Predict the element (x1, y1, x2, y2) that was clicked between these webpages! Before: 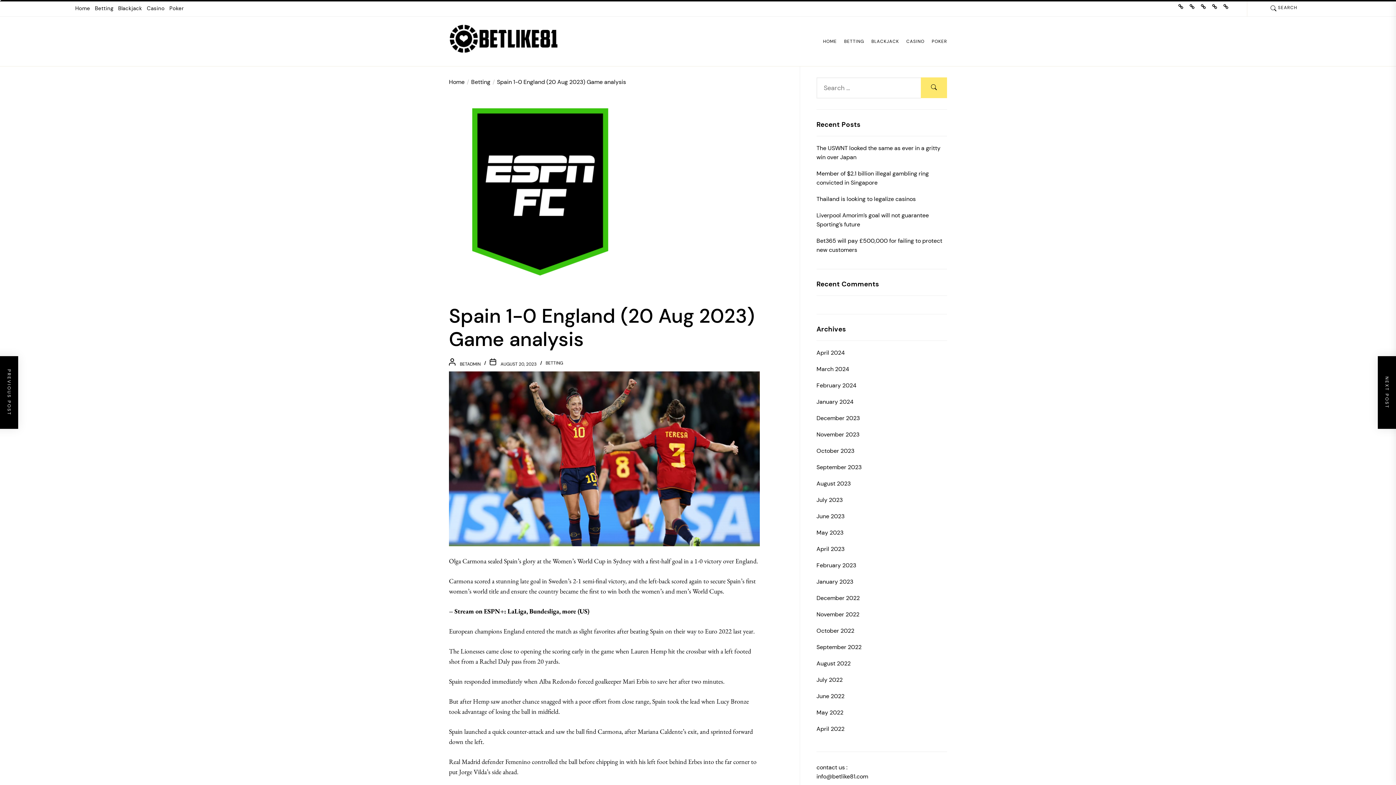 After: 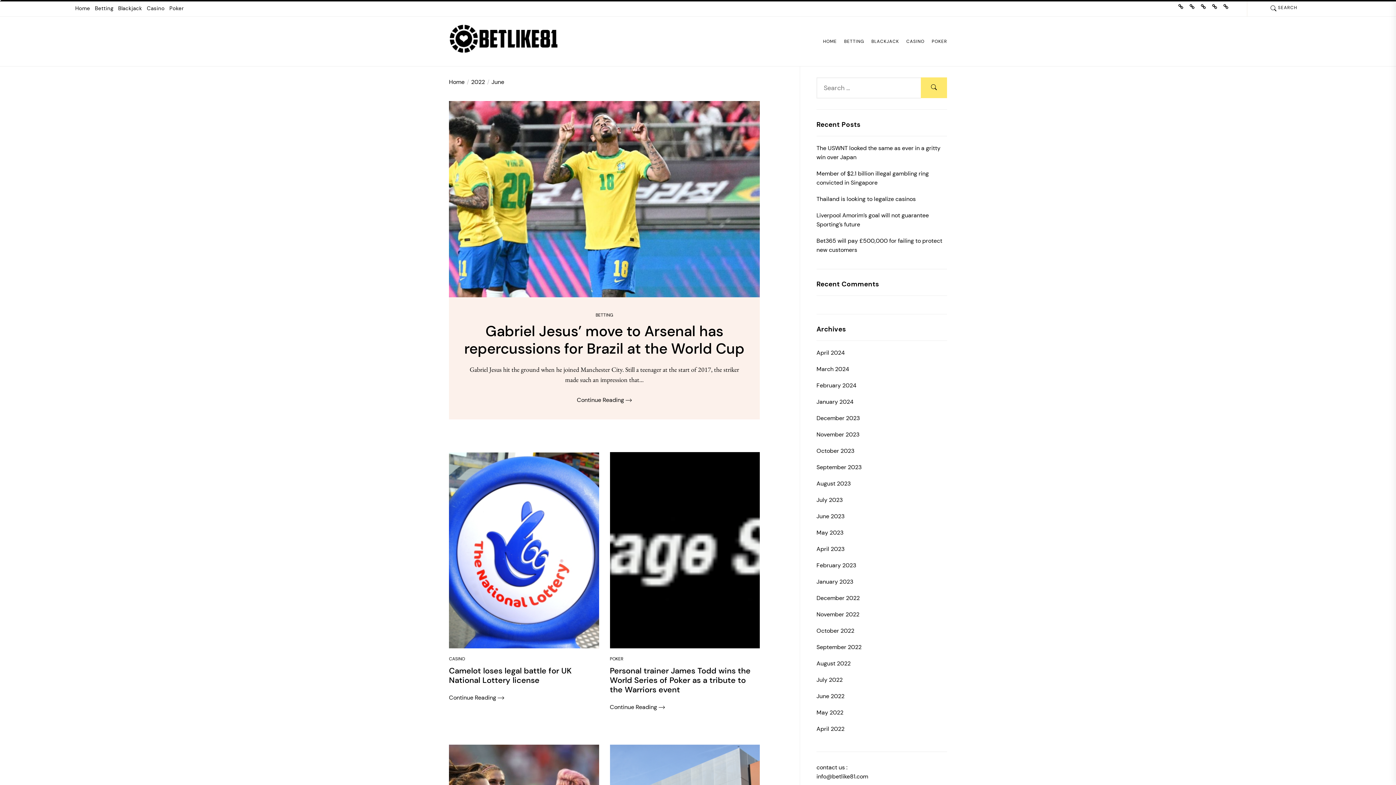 Action: label: June 2022 bbox: (816, 692, 847, 701)